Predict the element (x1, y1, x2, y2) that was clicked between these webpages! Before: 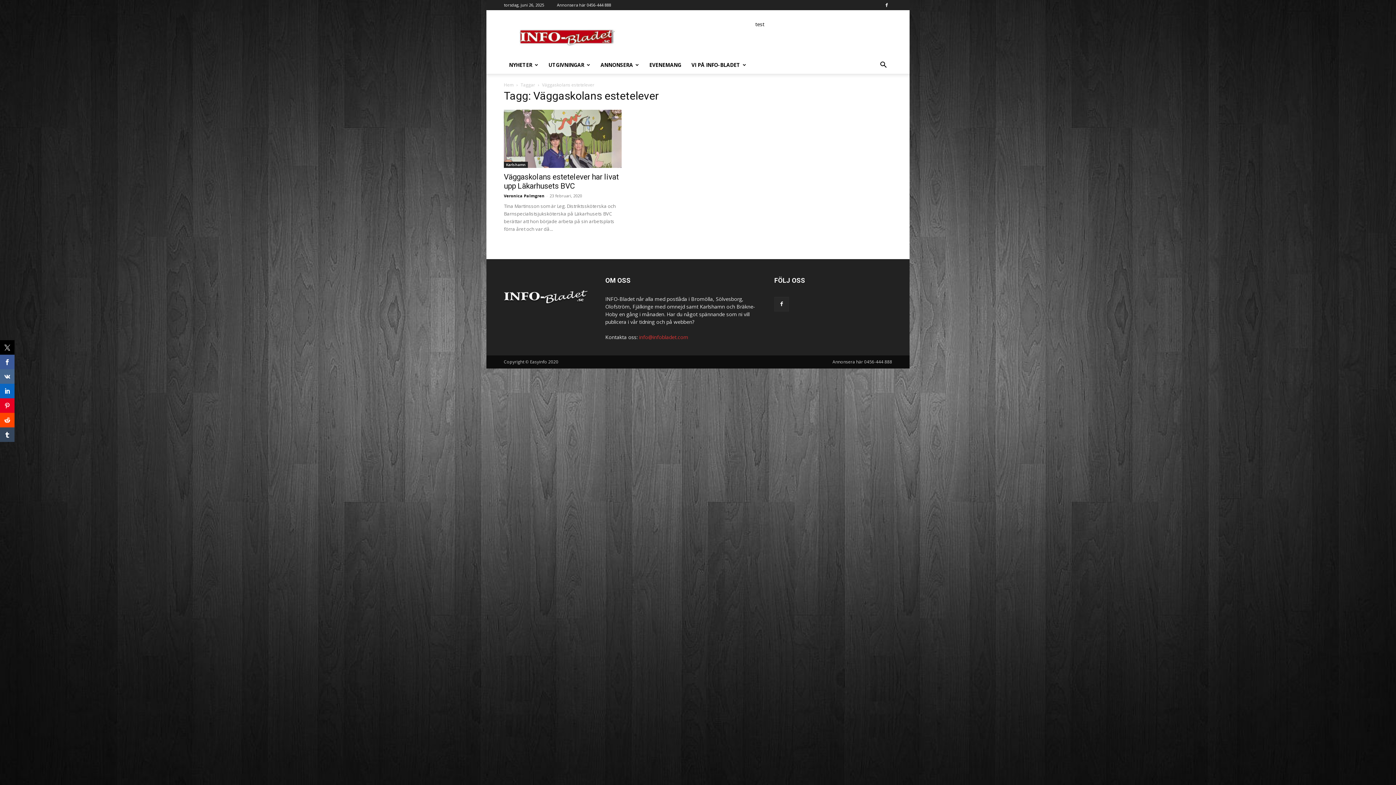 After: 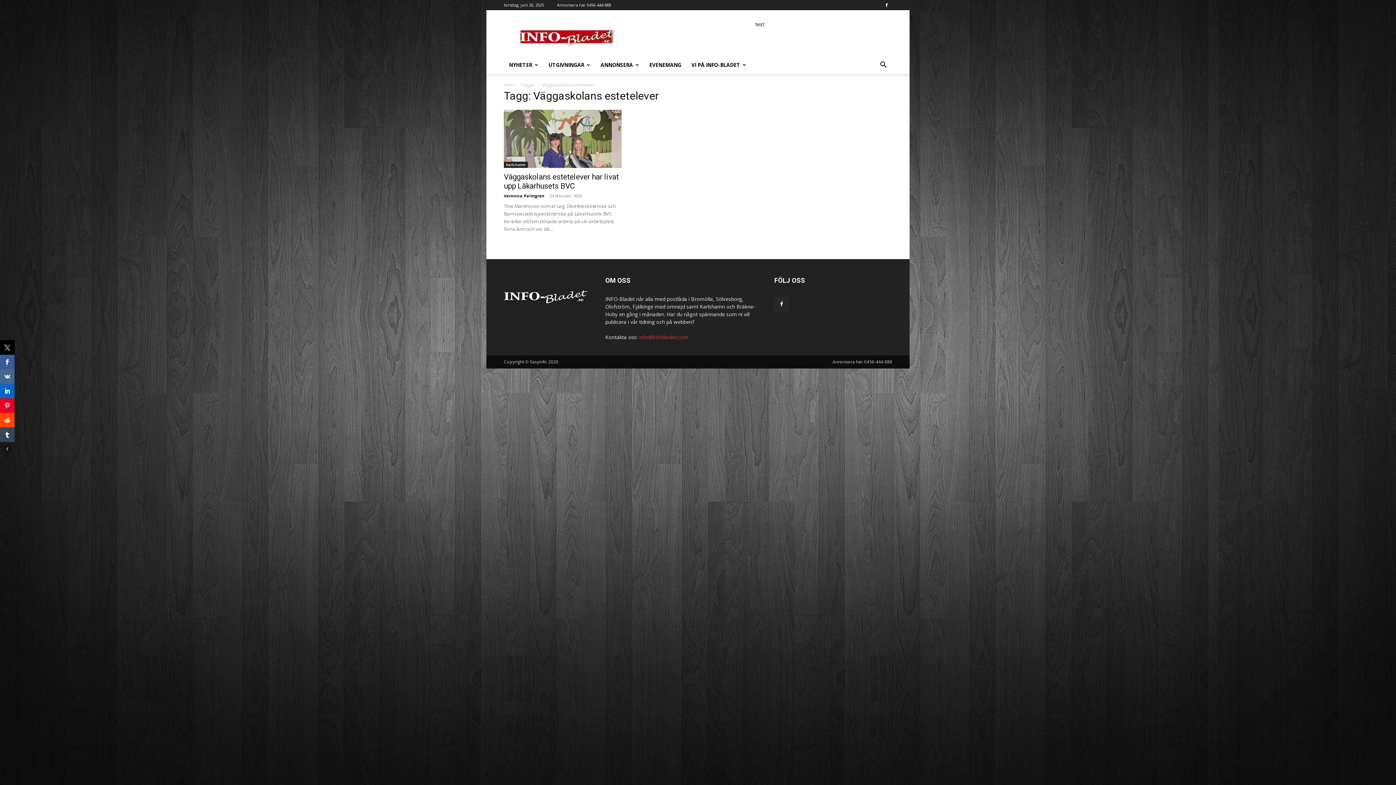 Action: bbox: (0, 427, 14, 442)